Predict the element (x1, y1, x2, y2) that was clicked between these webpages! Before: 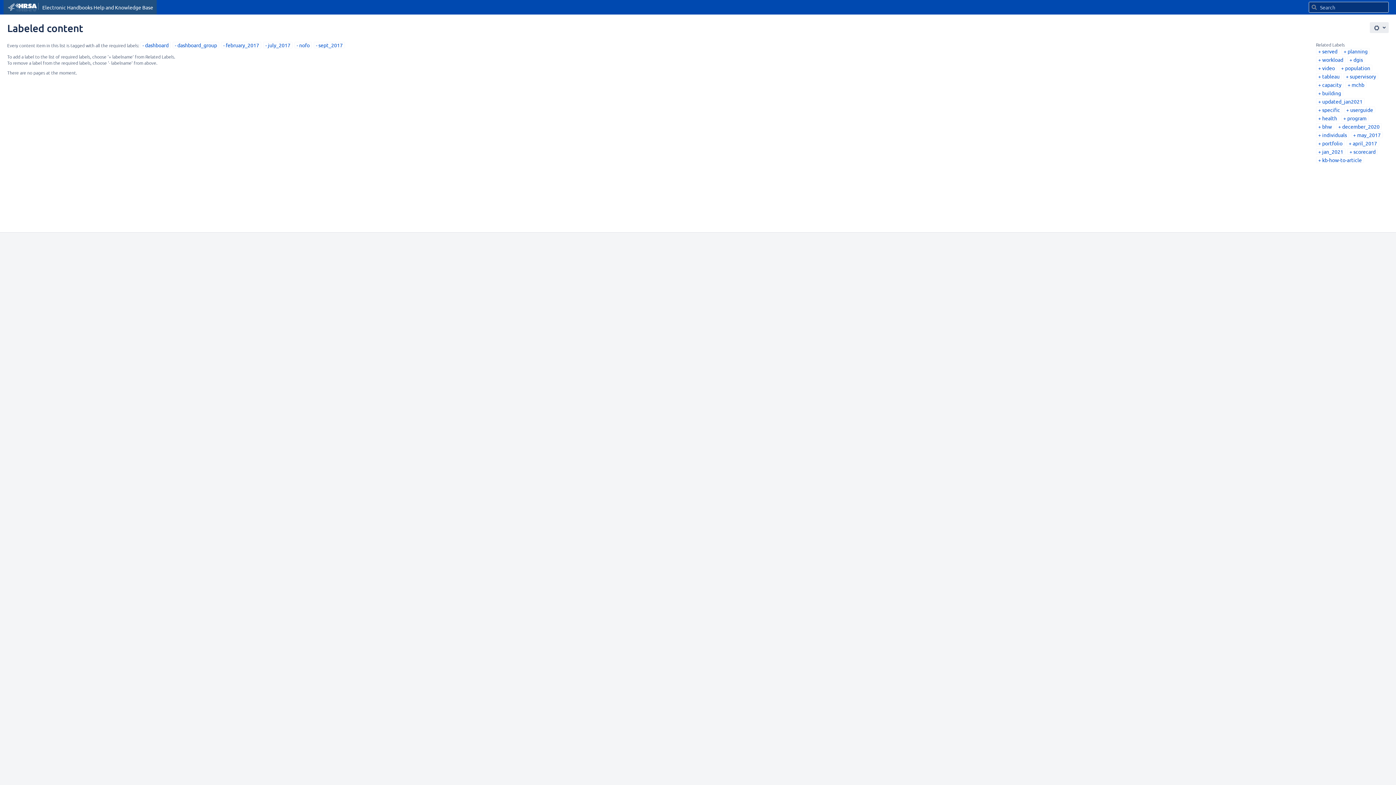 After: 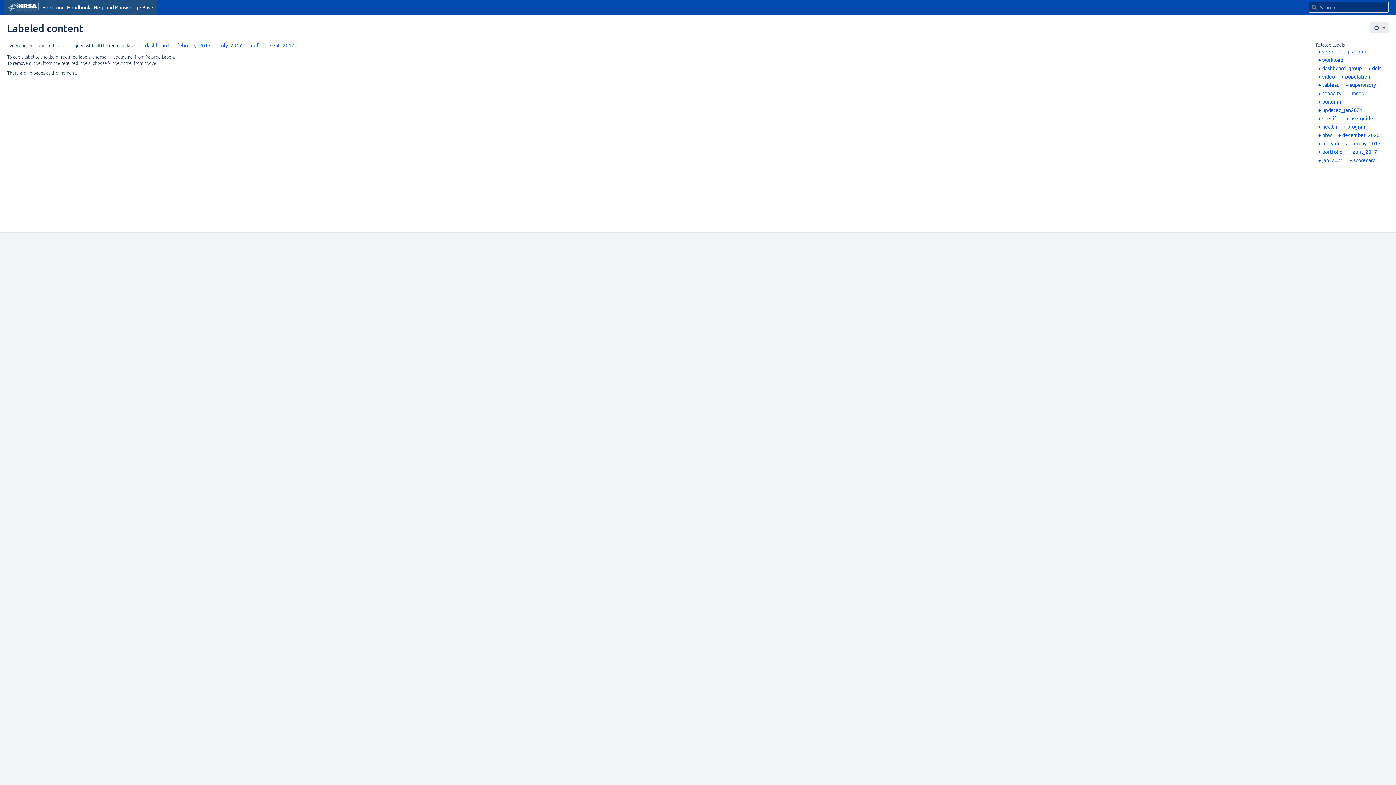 Action: label: dashboard_group bbox: (174, 41, 217, 48)